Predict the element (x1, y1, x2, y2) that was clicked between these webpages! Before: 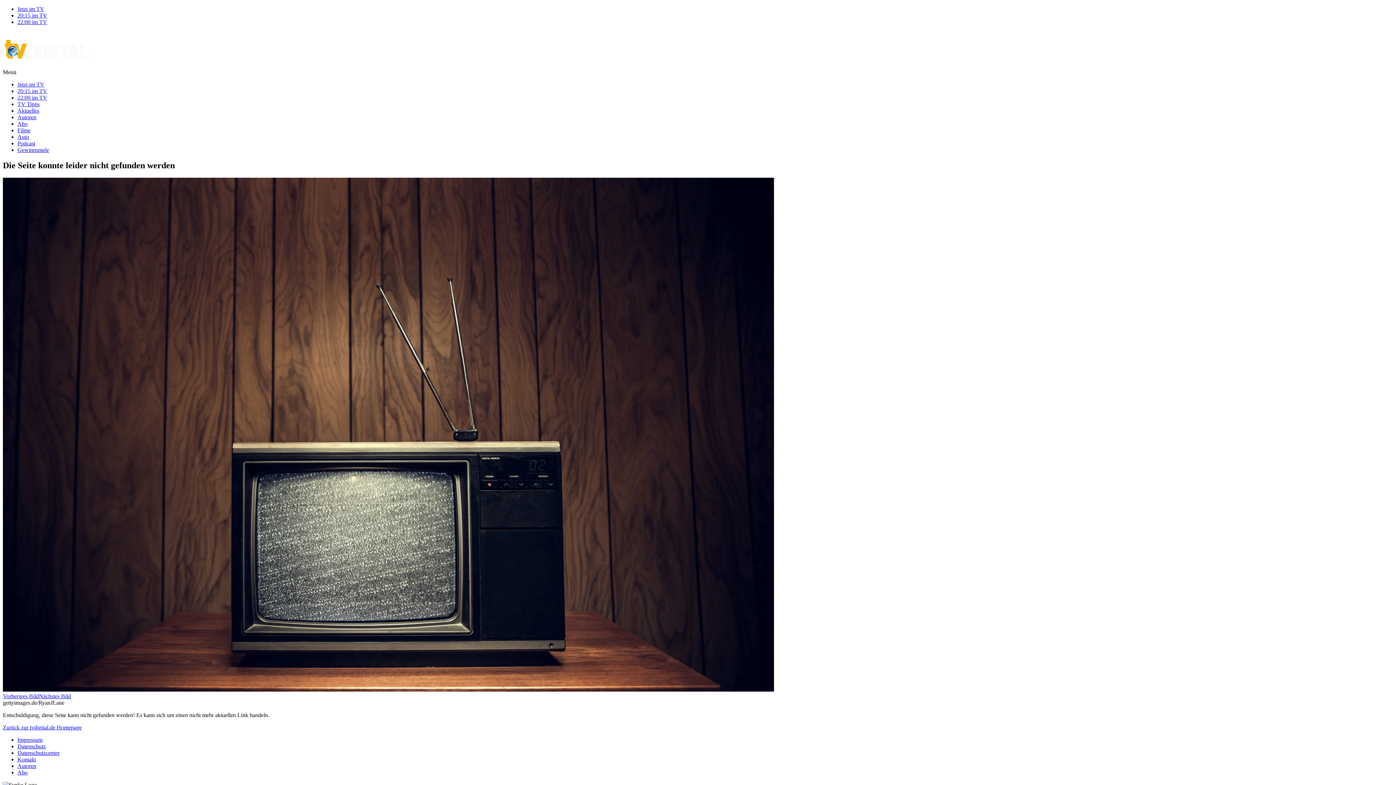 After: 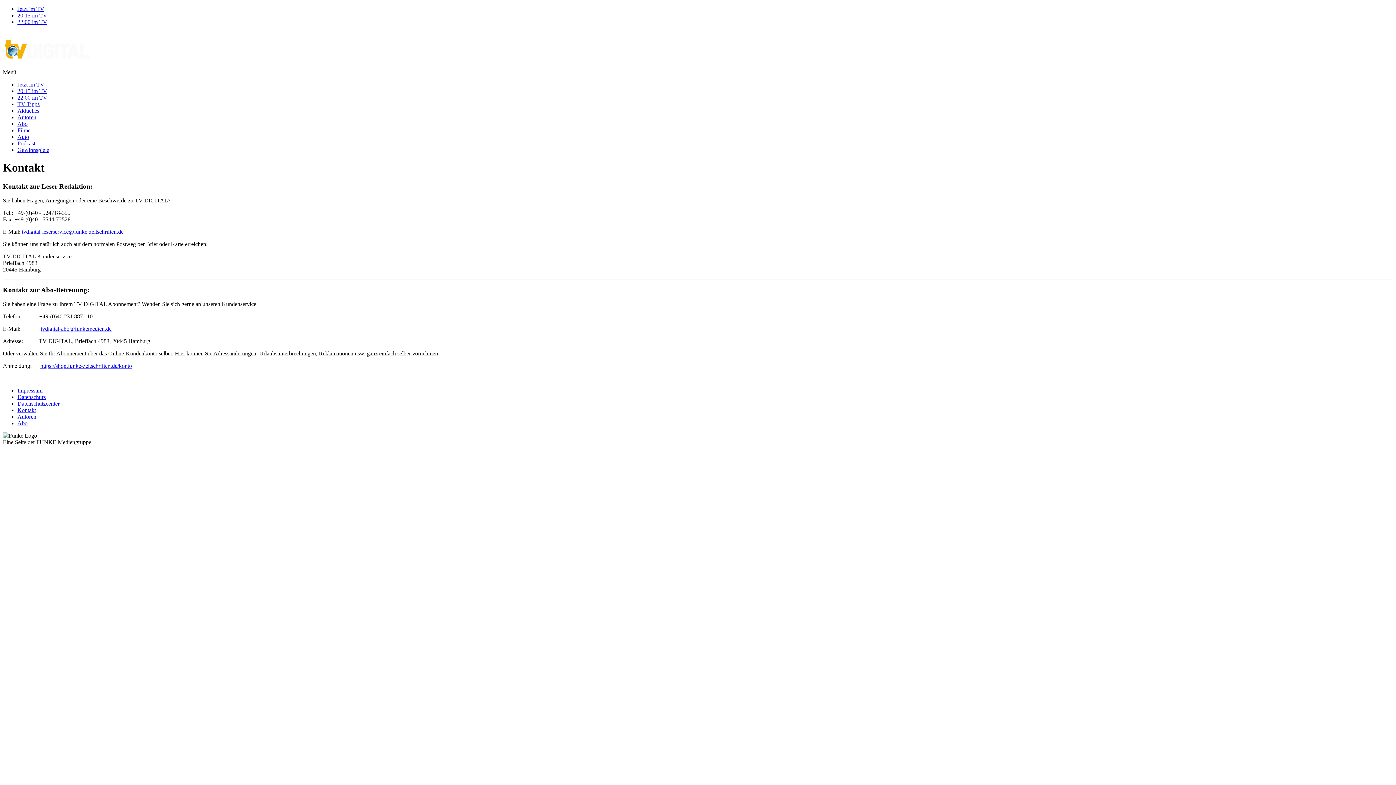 Action: label: Kontakt bbox: (17, 756, 36, 762)